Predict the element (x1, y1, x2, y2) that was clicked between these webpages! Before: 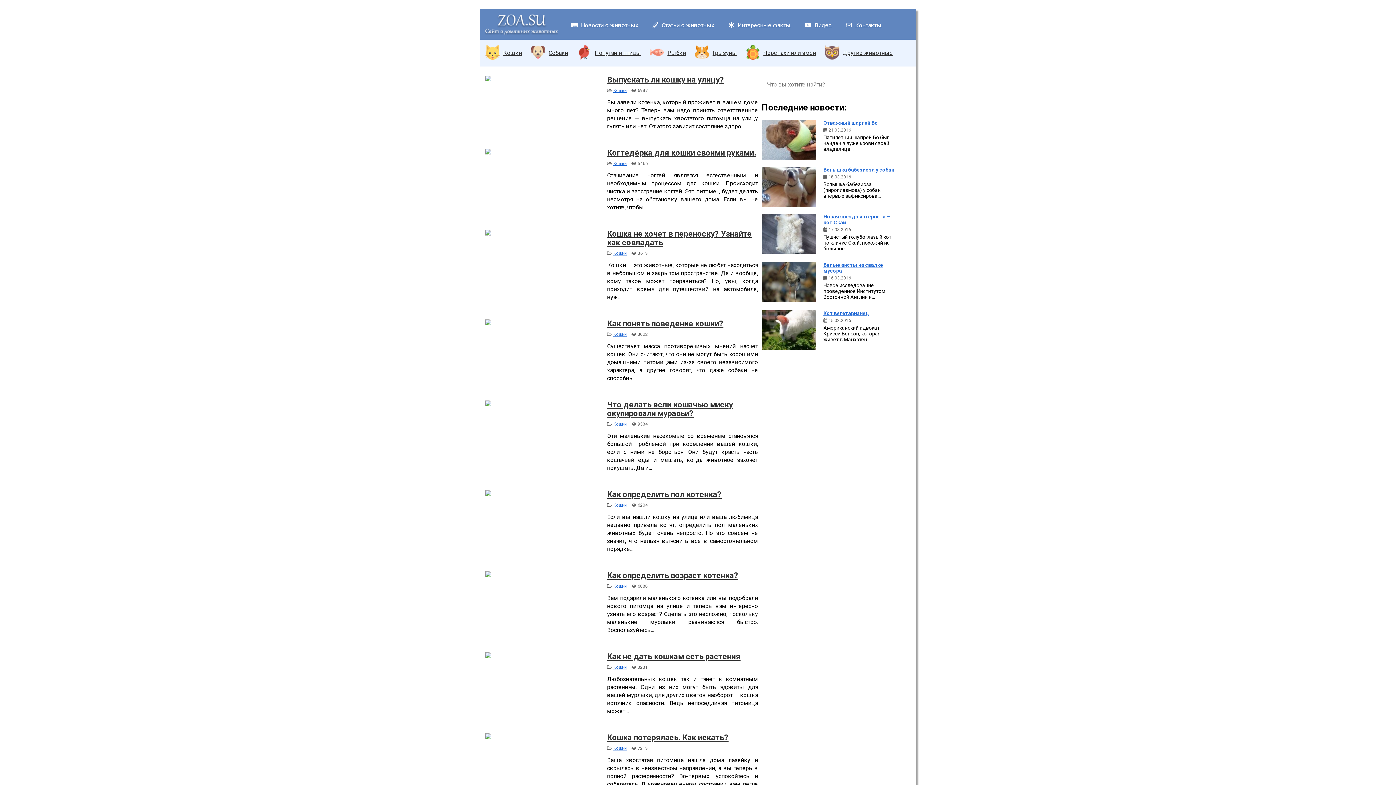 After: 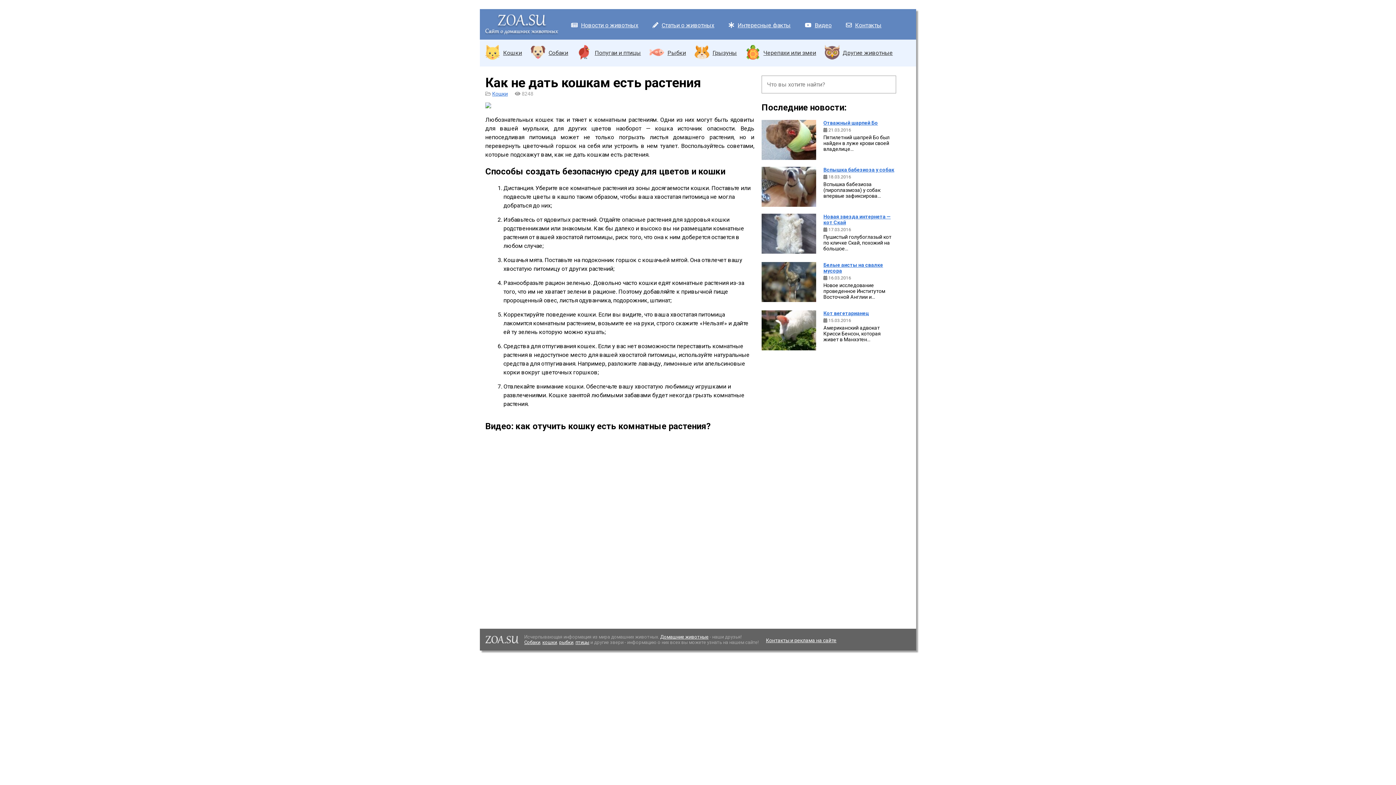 Action: label: Как не дать кошкам есть растения bbox: (607, 652, 740, 661)